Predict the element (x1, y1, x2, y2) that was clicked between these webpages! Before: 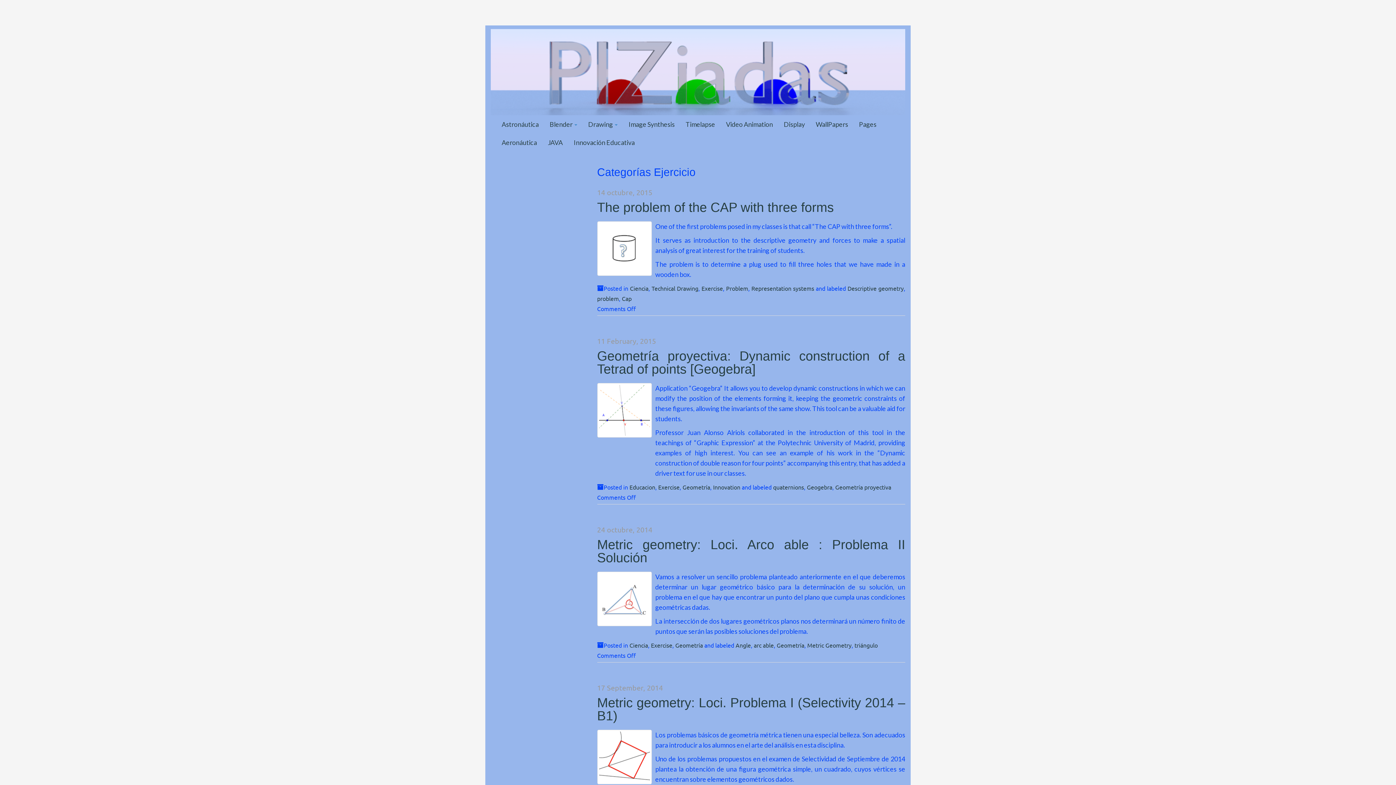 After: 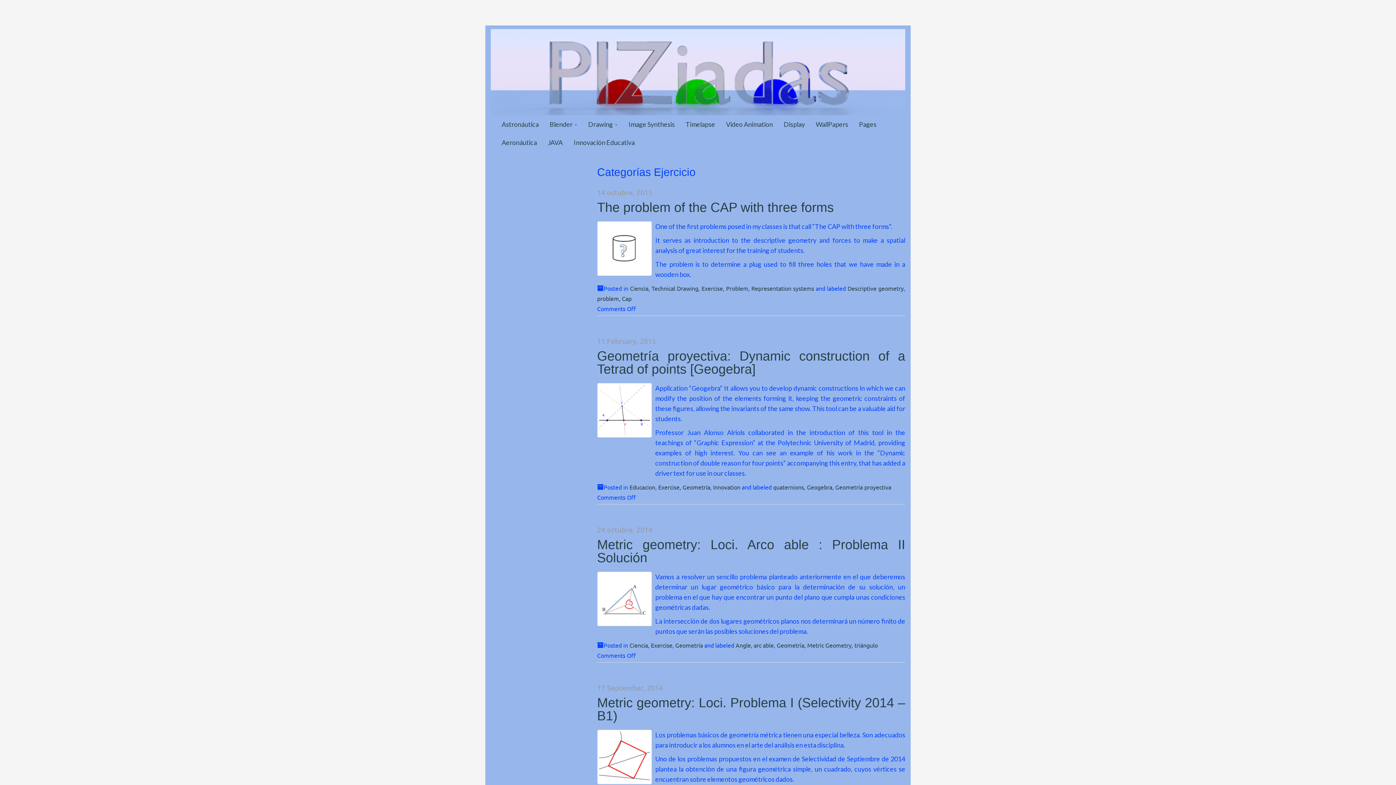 Action: bbox: (658, 483, 679, 490) label: Exercise